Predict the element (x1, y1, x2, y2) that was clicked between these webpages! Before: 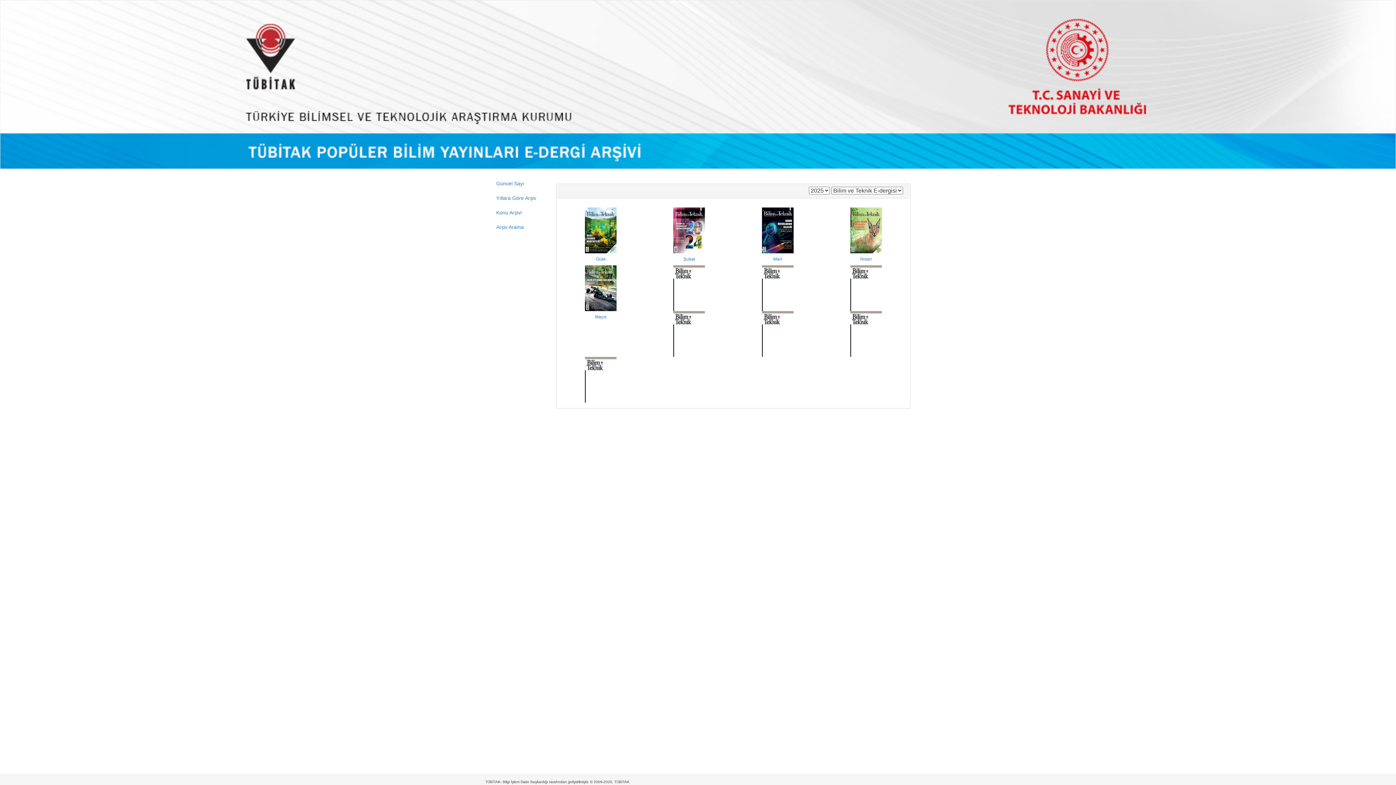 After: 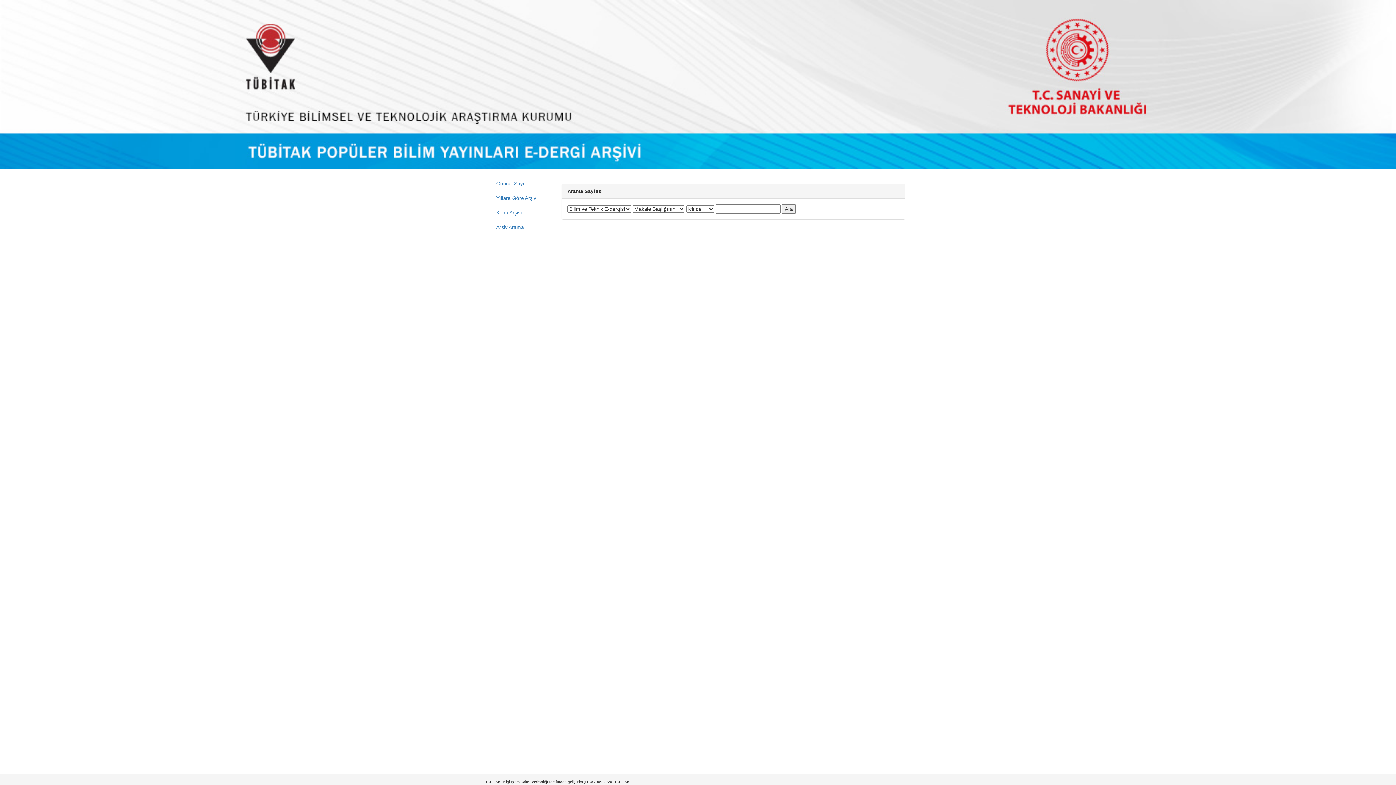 Action: label: Arşiv Arama bbox: (490, 219, 550, 234)